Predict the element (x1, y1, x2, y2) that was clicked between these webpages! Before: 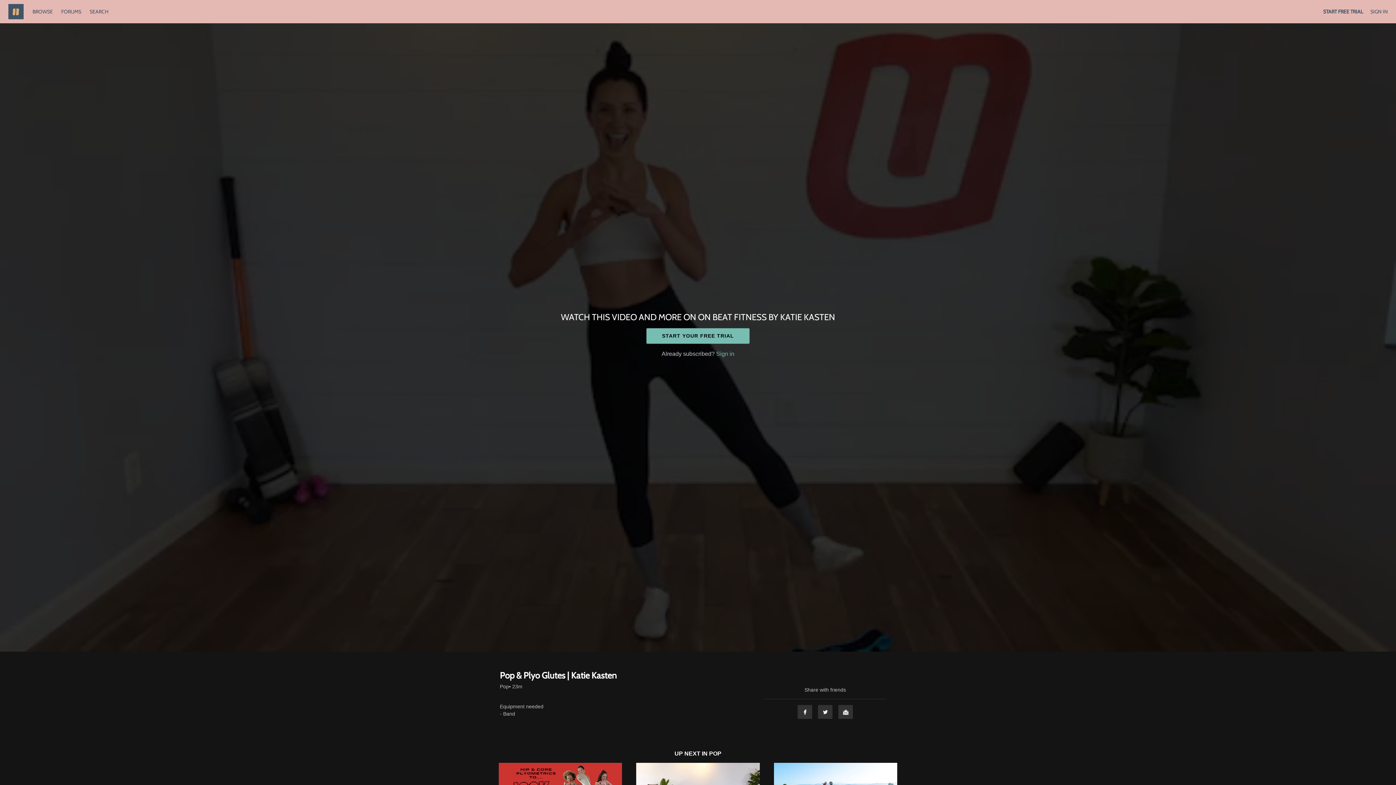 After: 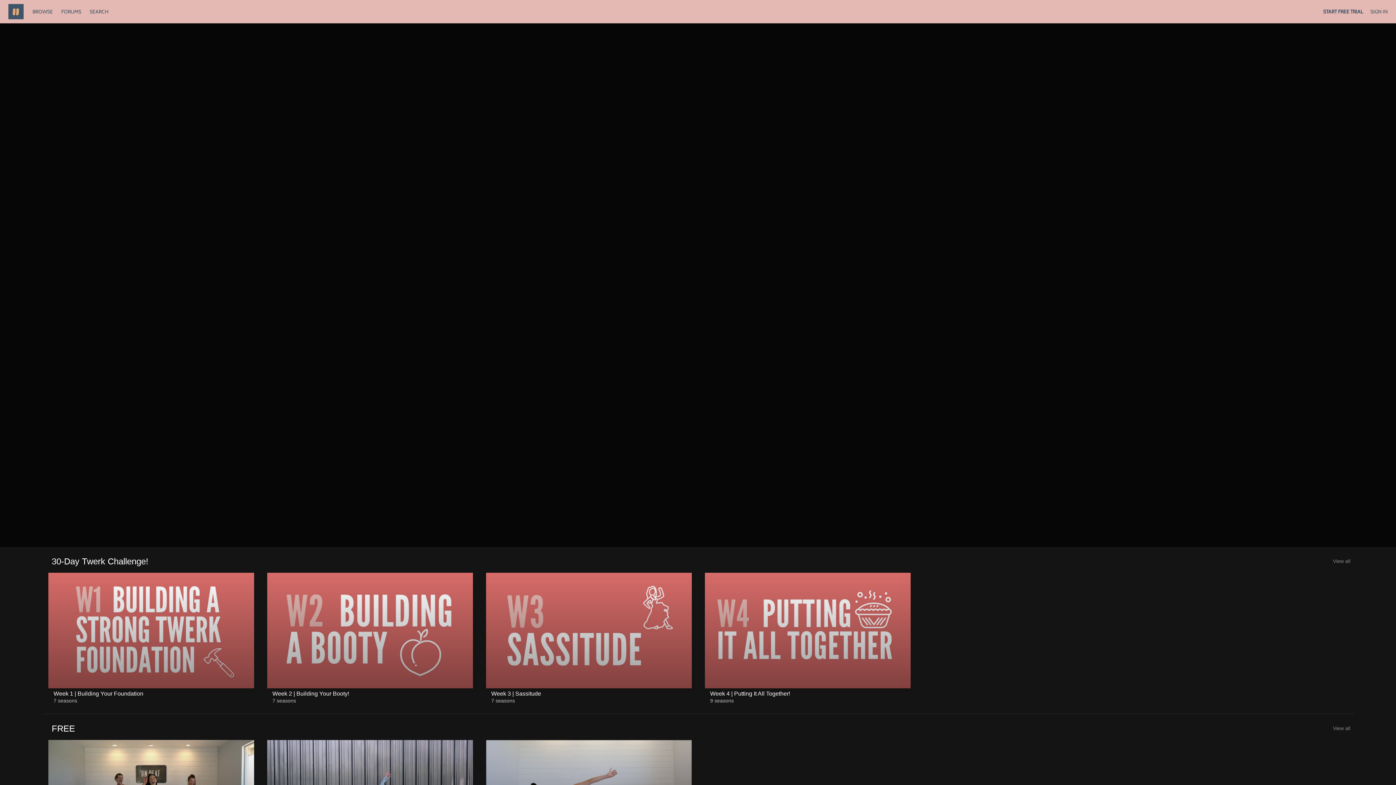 Action: label: BROWSE  bbox: (28, 8, 57, 14)